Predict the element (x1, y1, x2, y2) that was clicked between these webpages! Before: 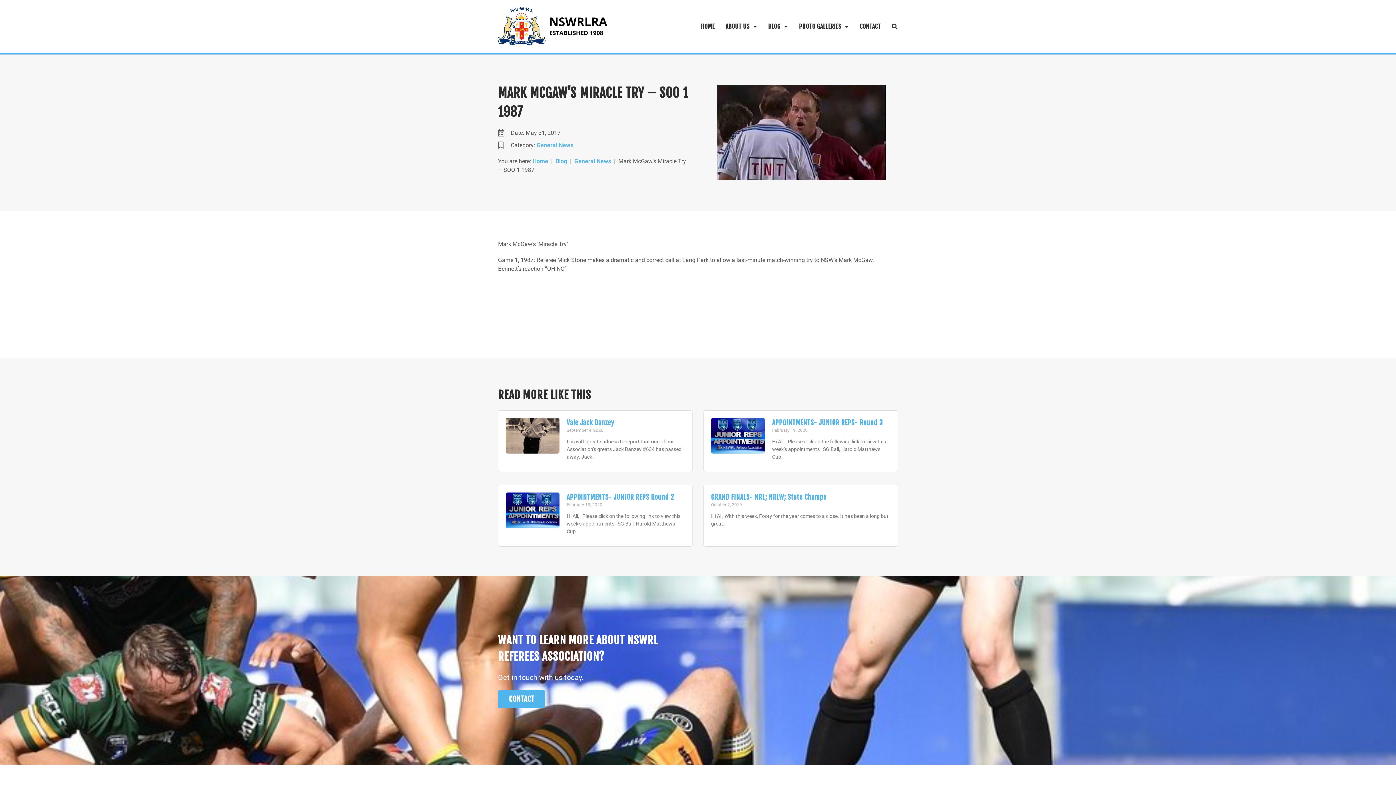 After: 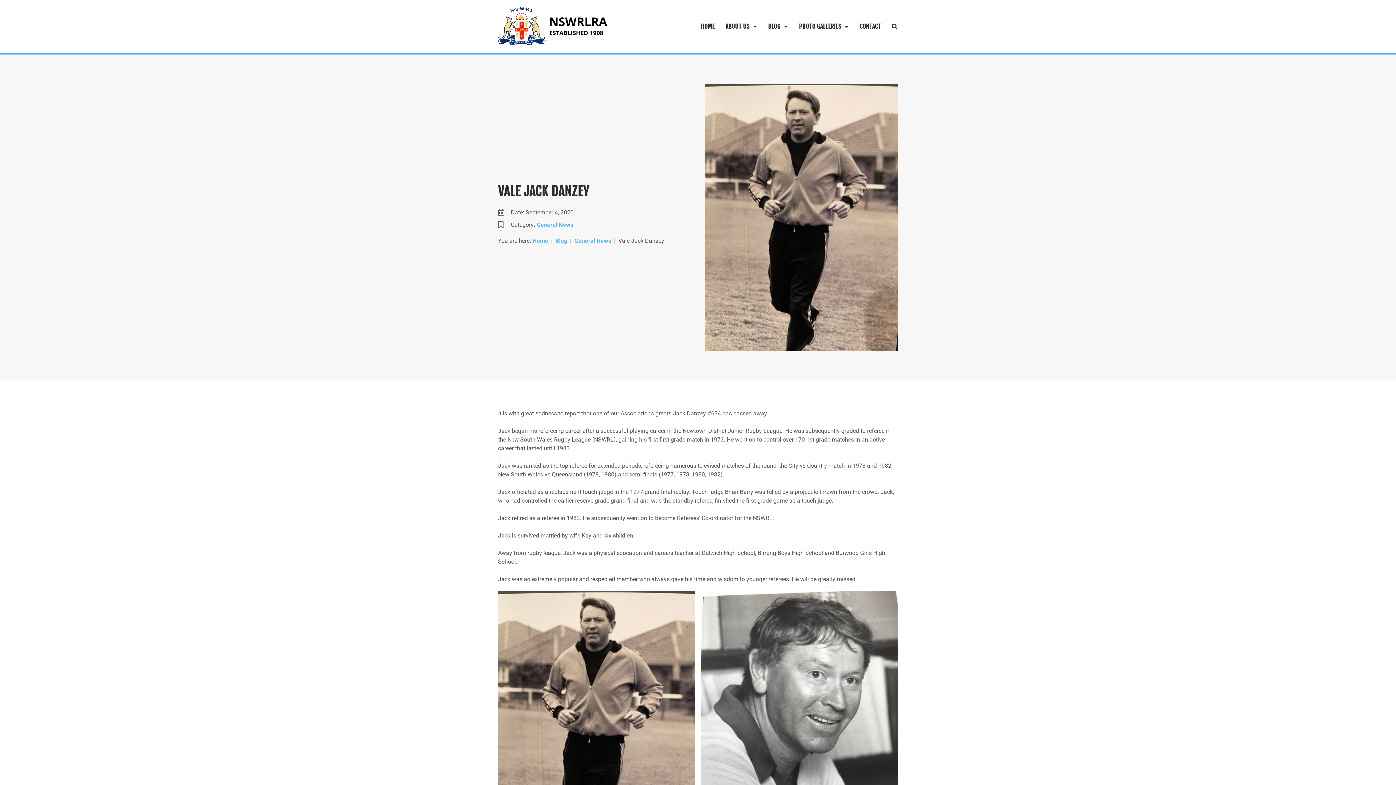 Action: bbox: (505, 418, 559, 464)